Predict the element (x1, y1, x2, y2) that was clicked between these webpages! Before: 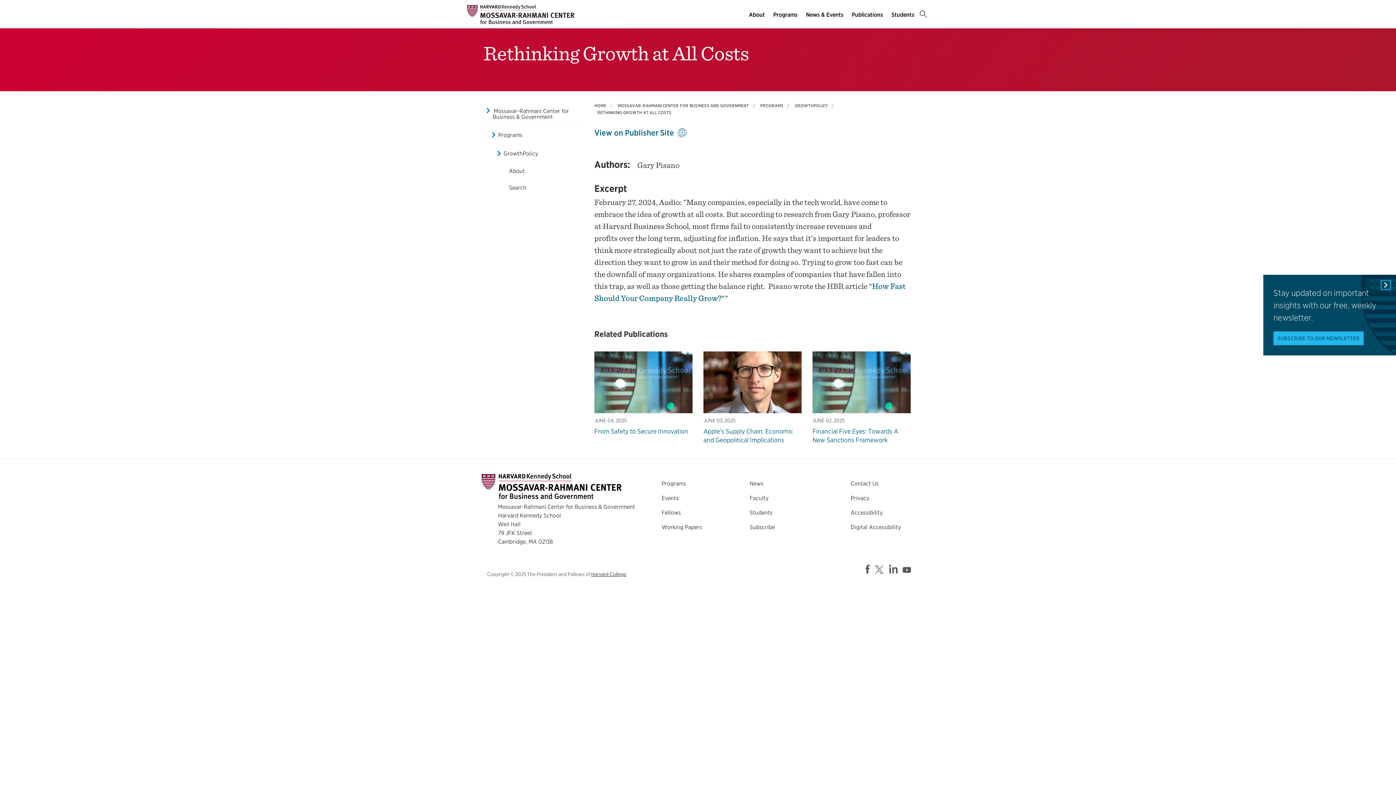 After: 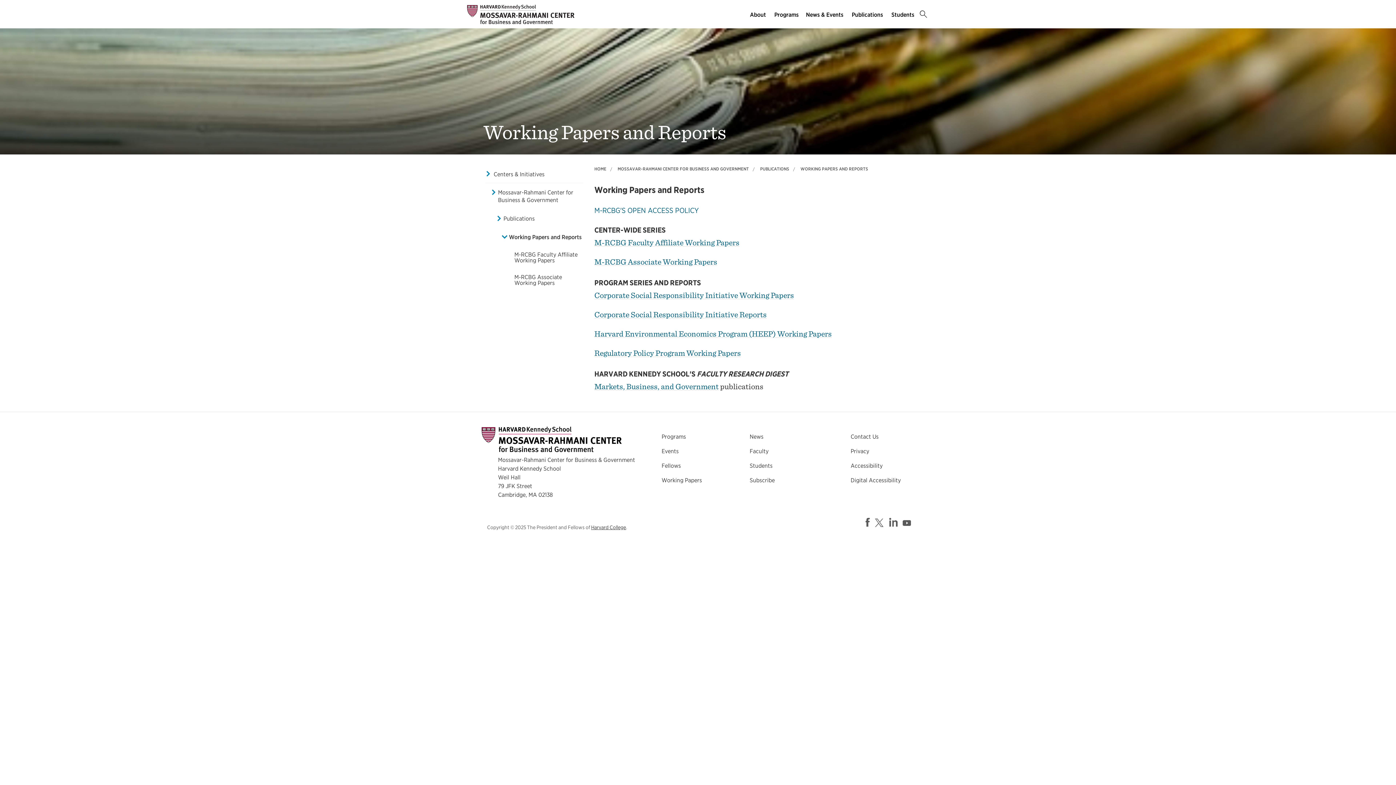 Action: label: Working Papers bbox: (661, 524, 702, 530)